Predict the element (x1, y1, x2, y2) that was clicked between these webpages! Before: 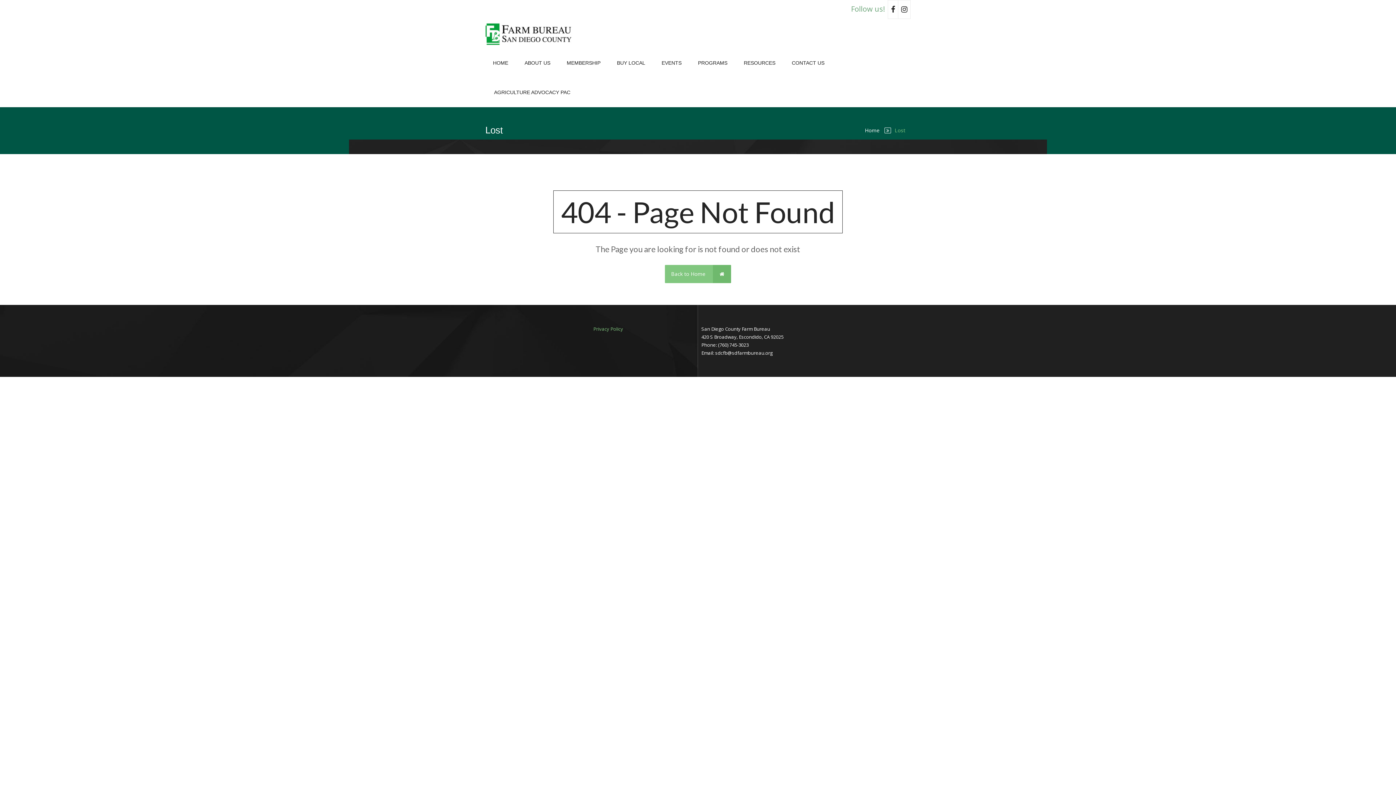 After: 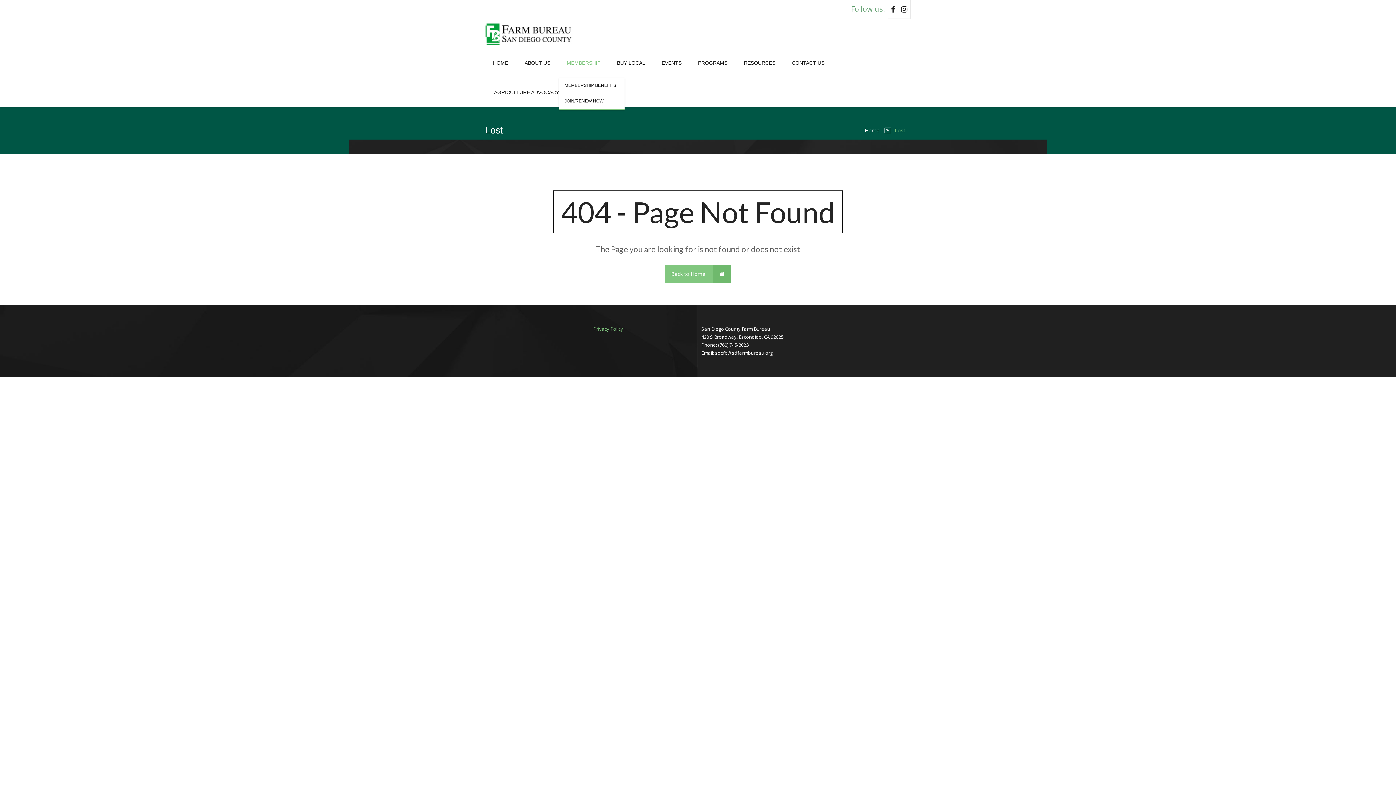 Action: label: MEMBERSHIP bbox: (559, 48, 608, 77)